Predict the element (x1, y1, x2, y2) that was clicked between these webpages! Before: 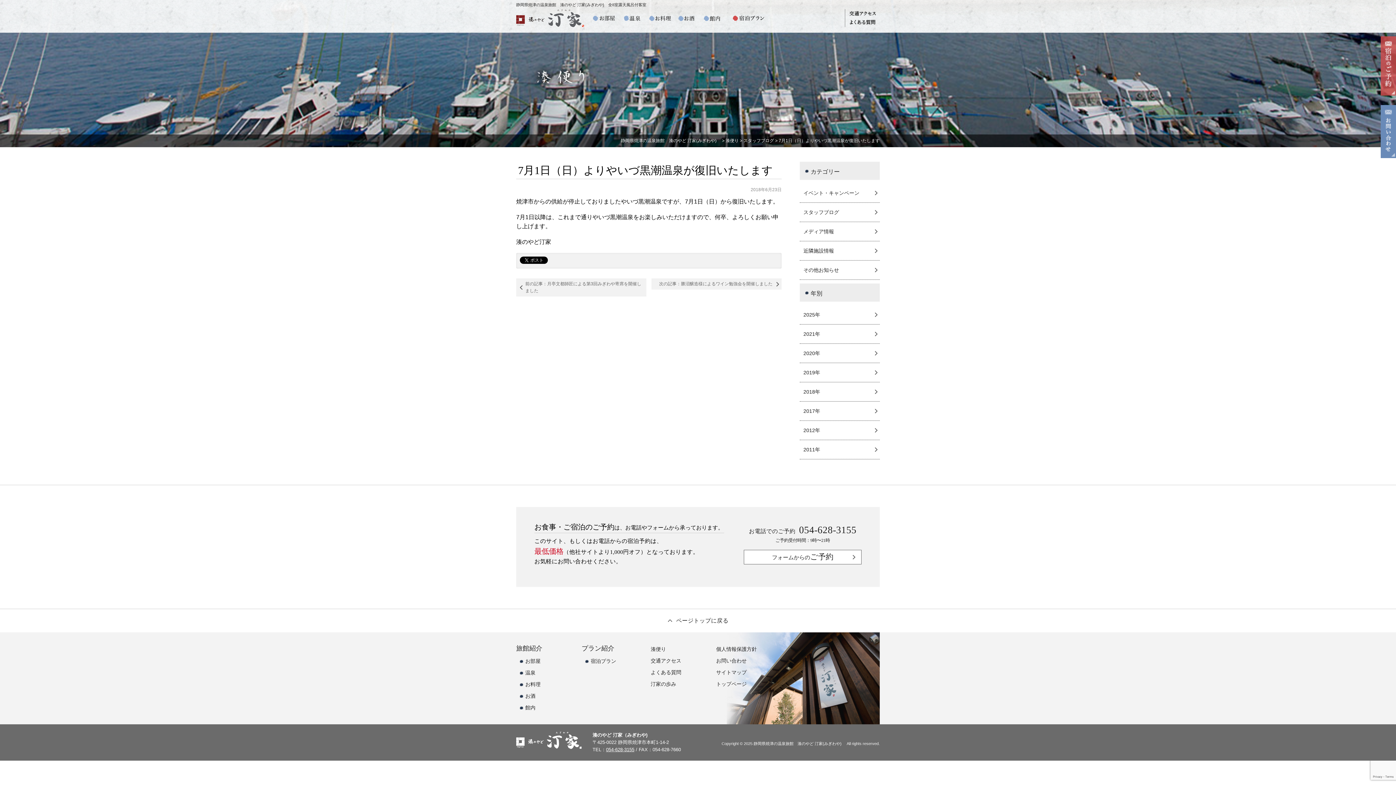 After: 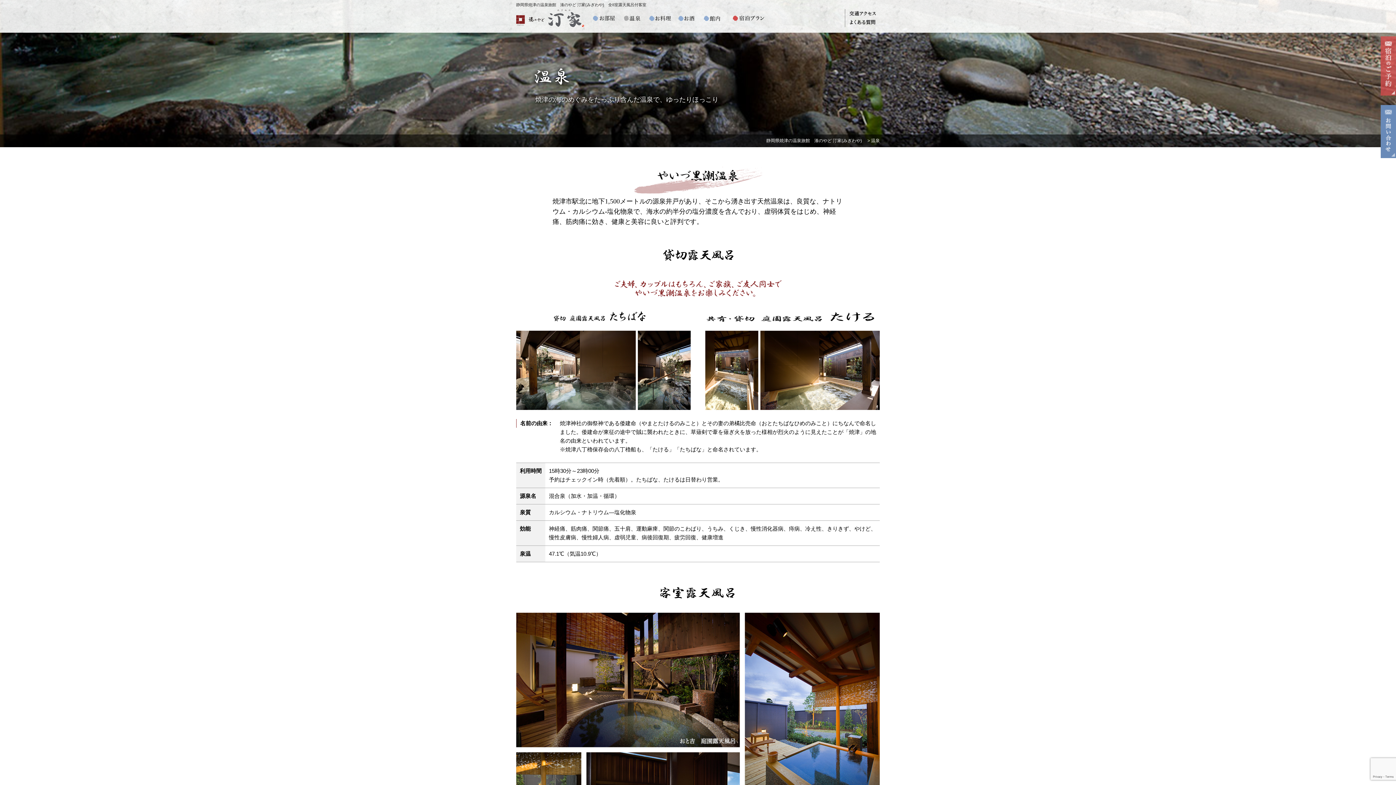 Action: bbox: (623, 10, 649, 26) label: 温泉